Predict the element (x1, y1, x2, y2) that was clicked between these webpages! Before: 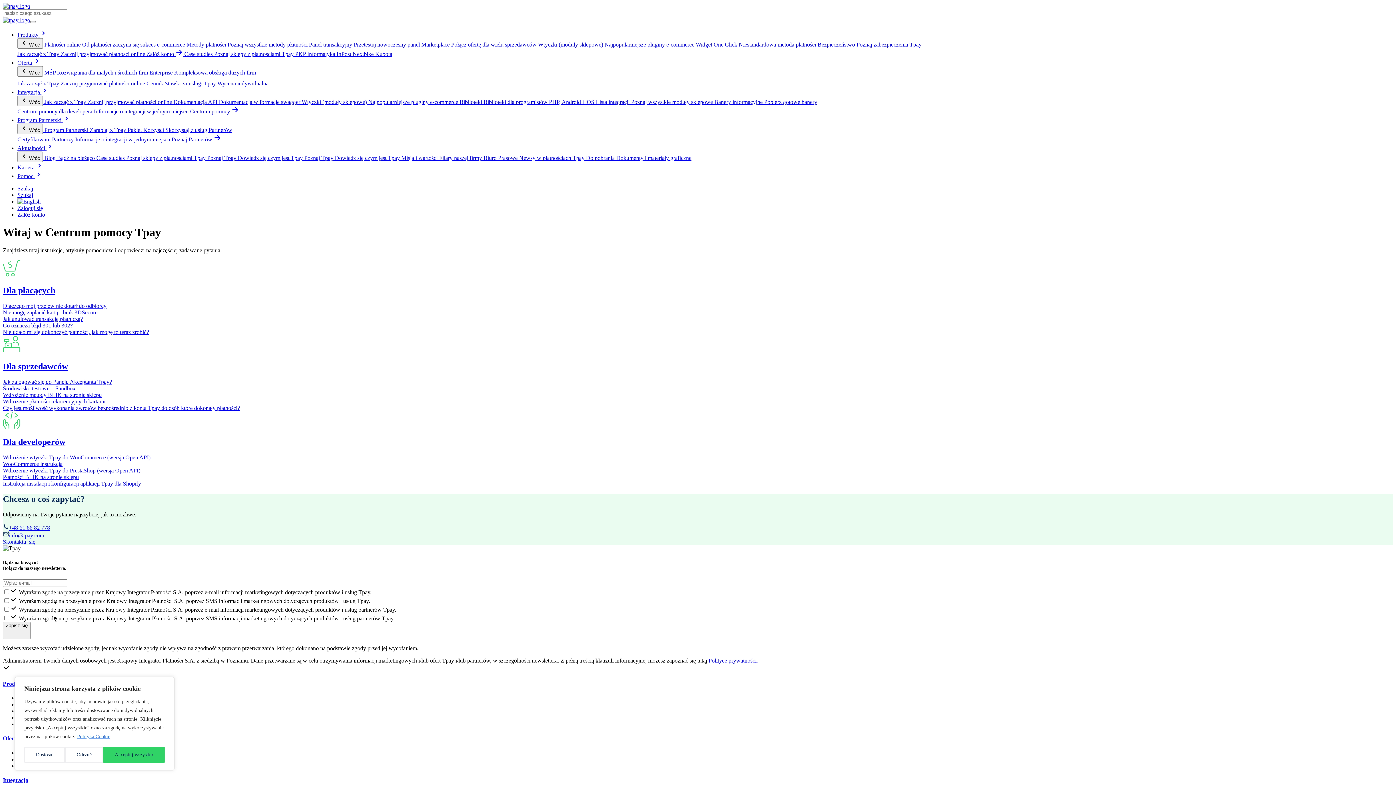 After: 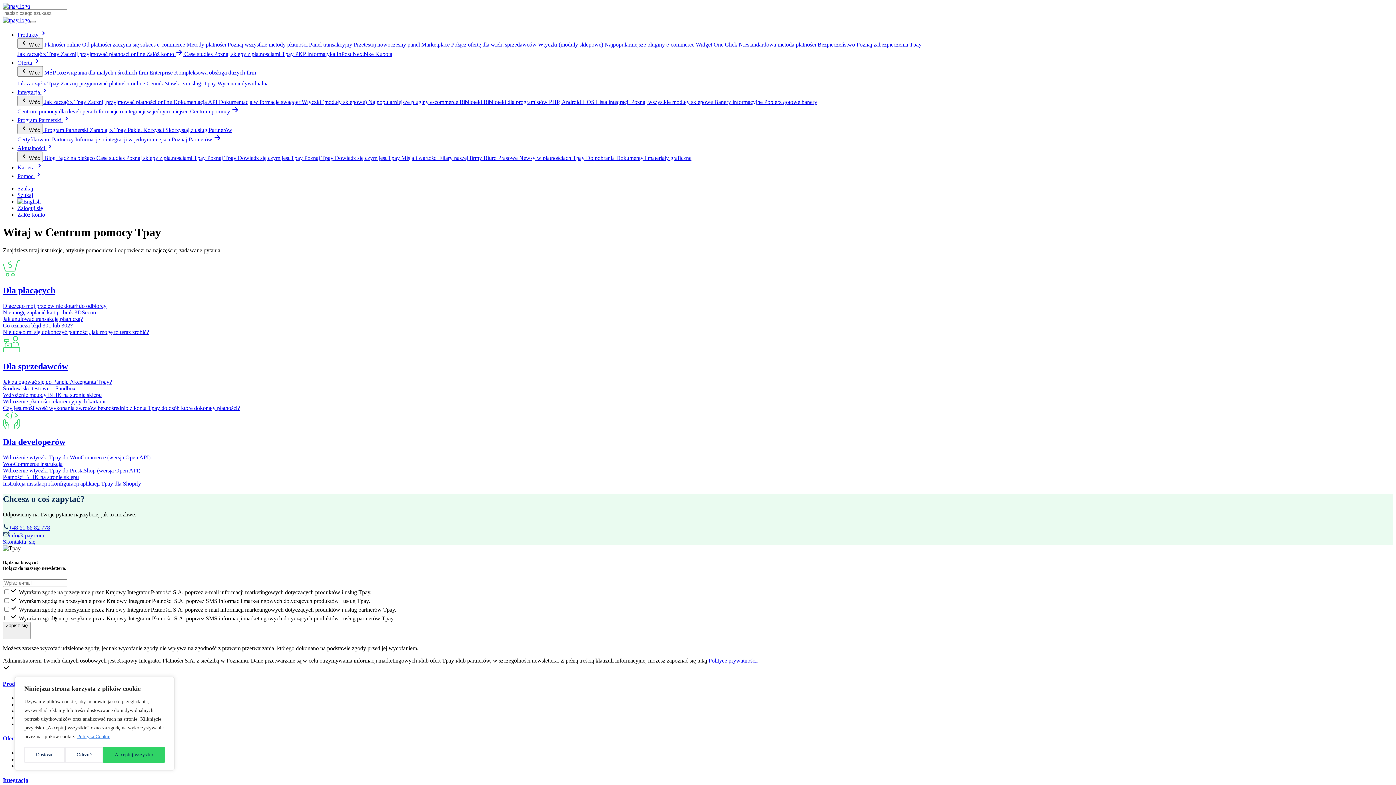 Action: bbox: (2, 2, 30, 9)